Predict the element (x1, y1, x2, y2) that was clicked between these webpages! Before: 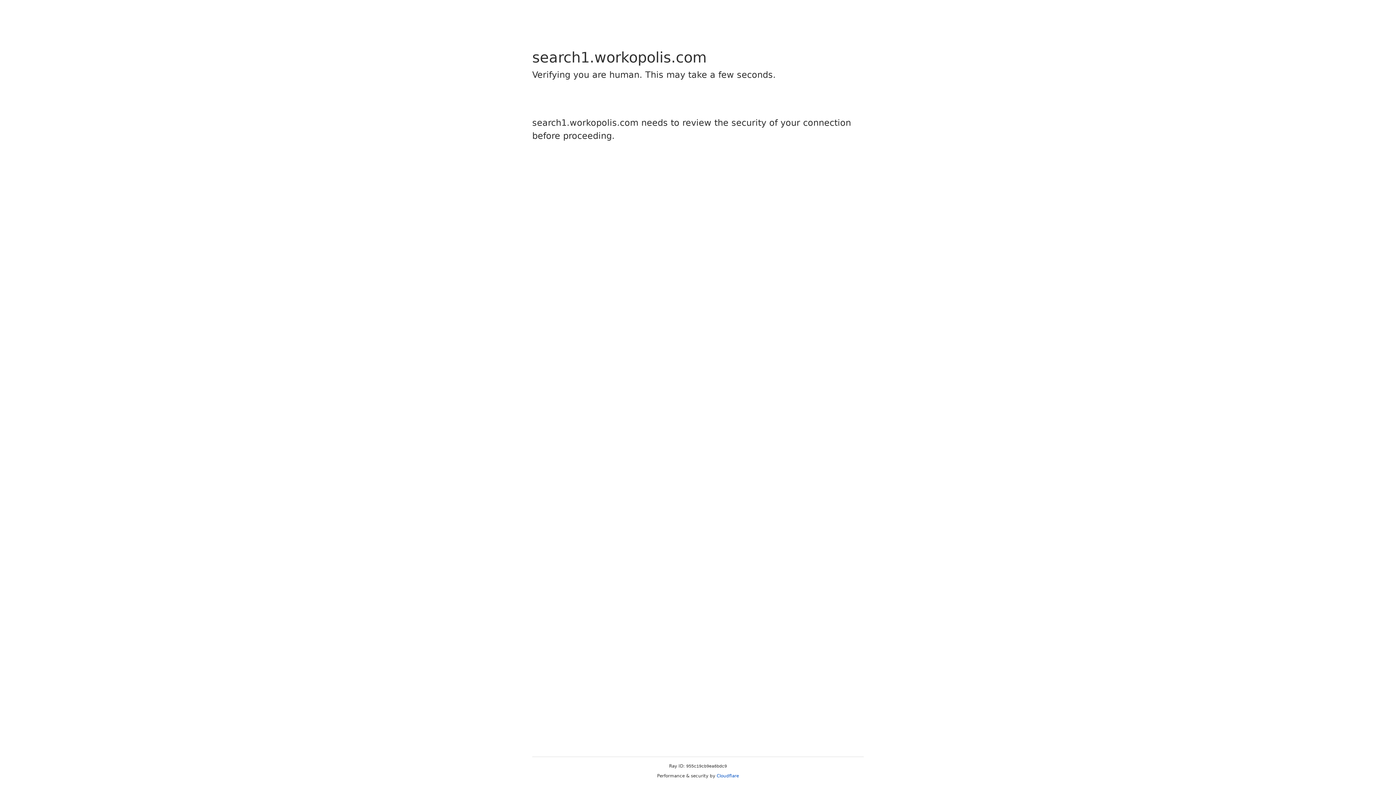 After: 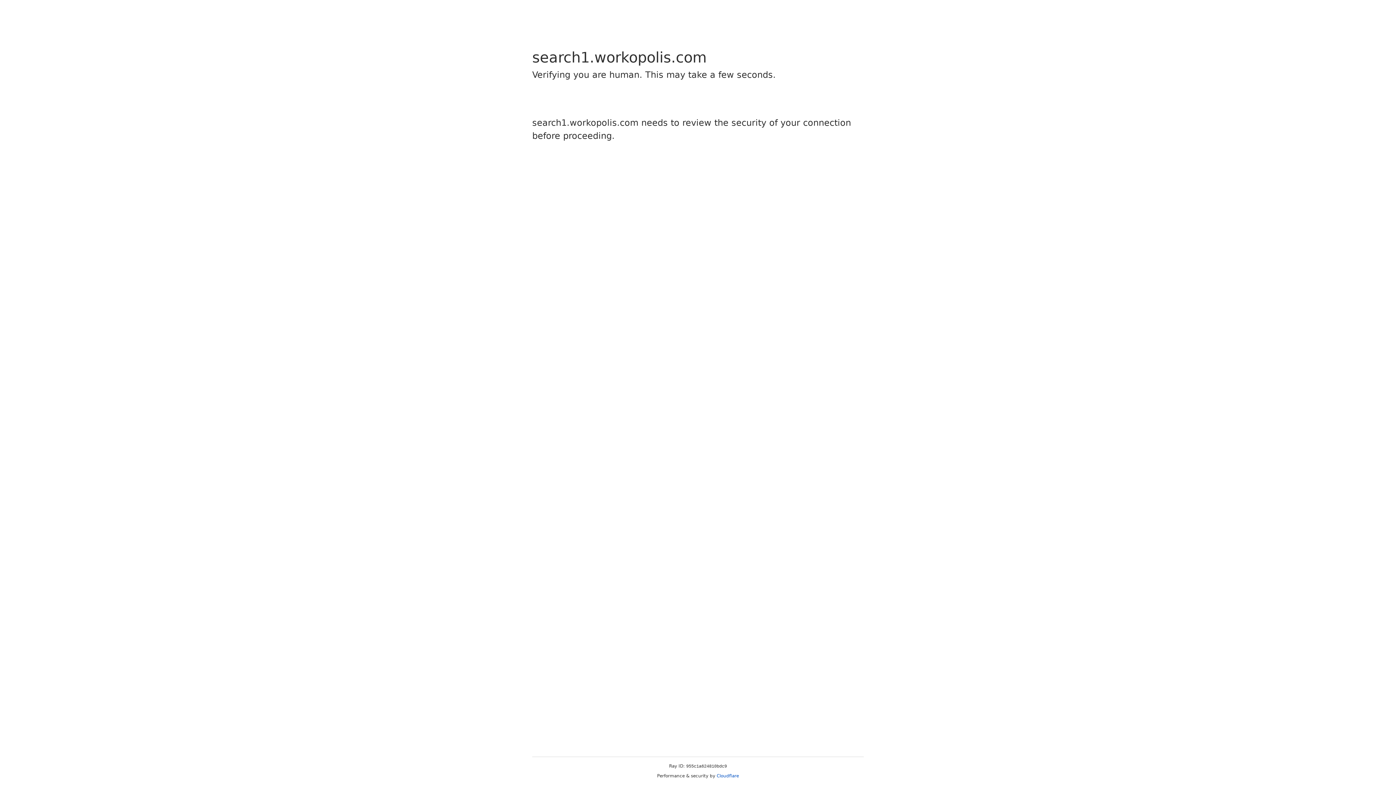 Action: label: Cloudflare bbox: (716, 773, 739, 778)